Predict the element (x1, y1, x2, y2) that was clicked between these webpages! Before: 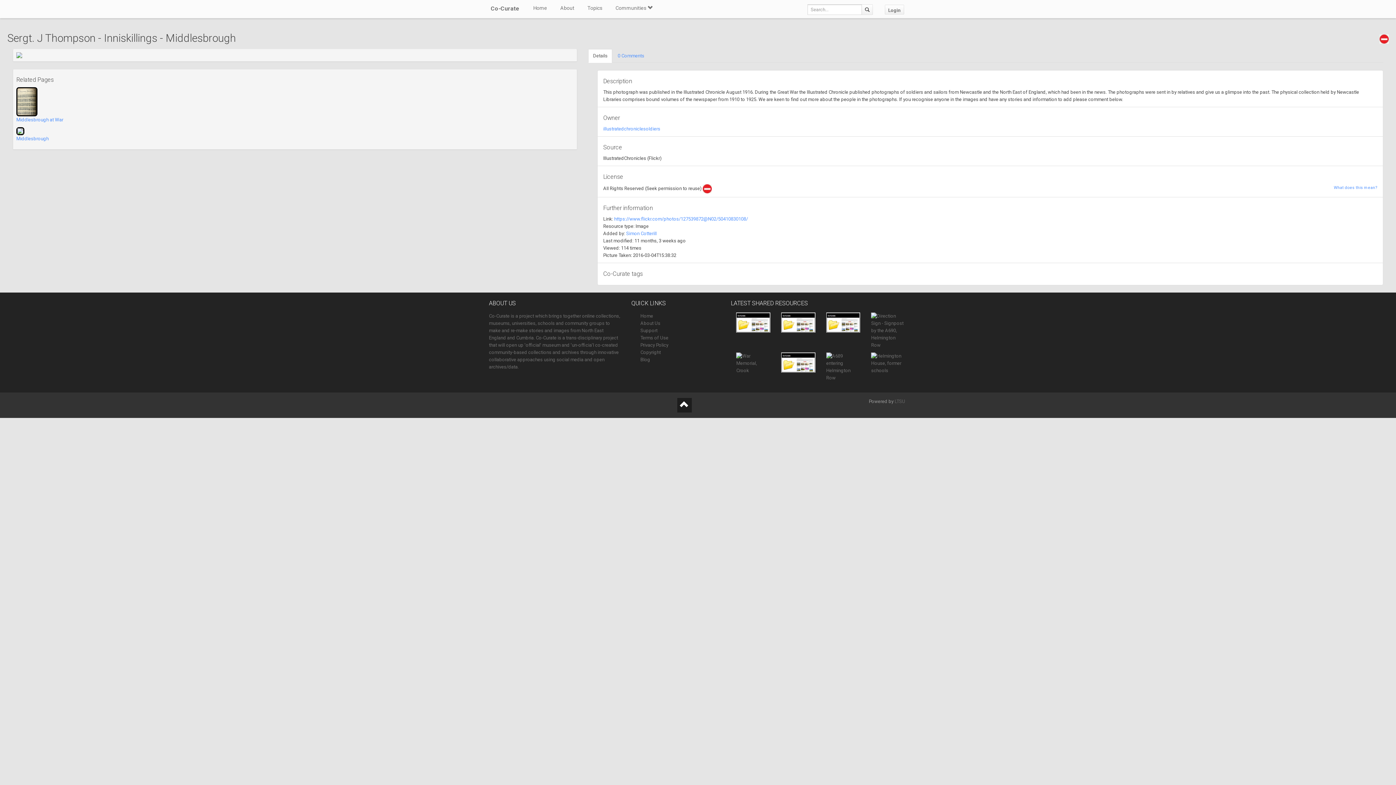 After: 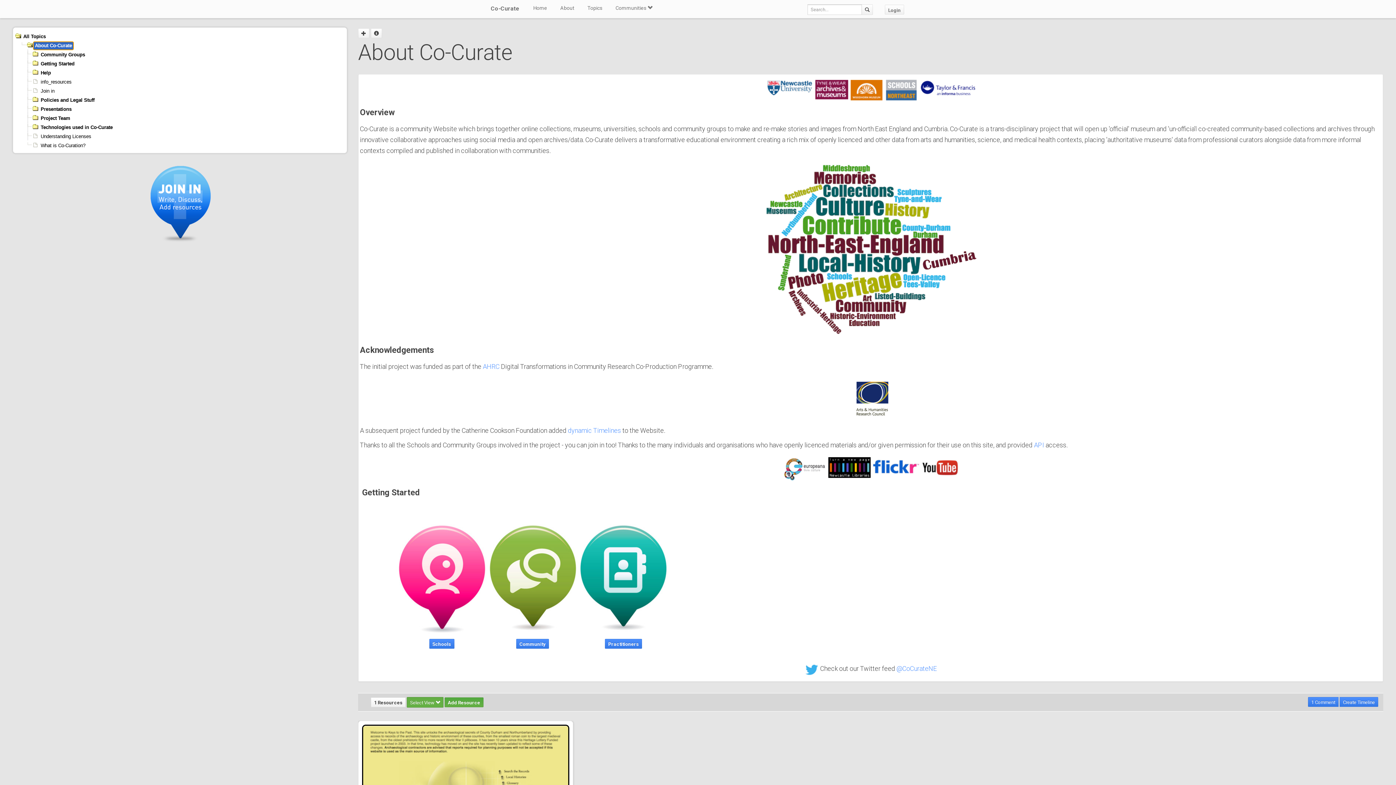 Action: label: About bbox: (560, 0, 574, 16)